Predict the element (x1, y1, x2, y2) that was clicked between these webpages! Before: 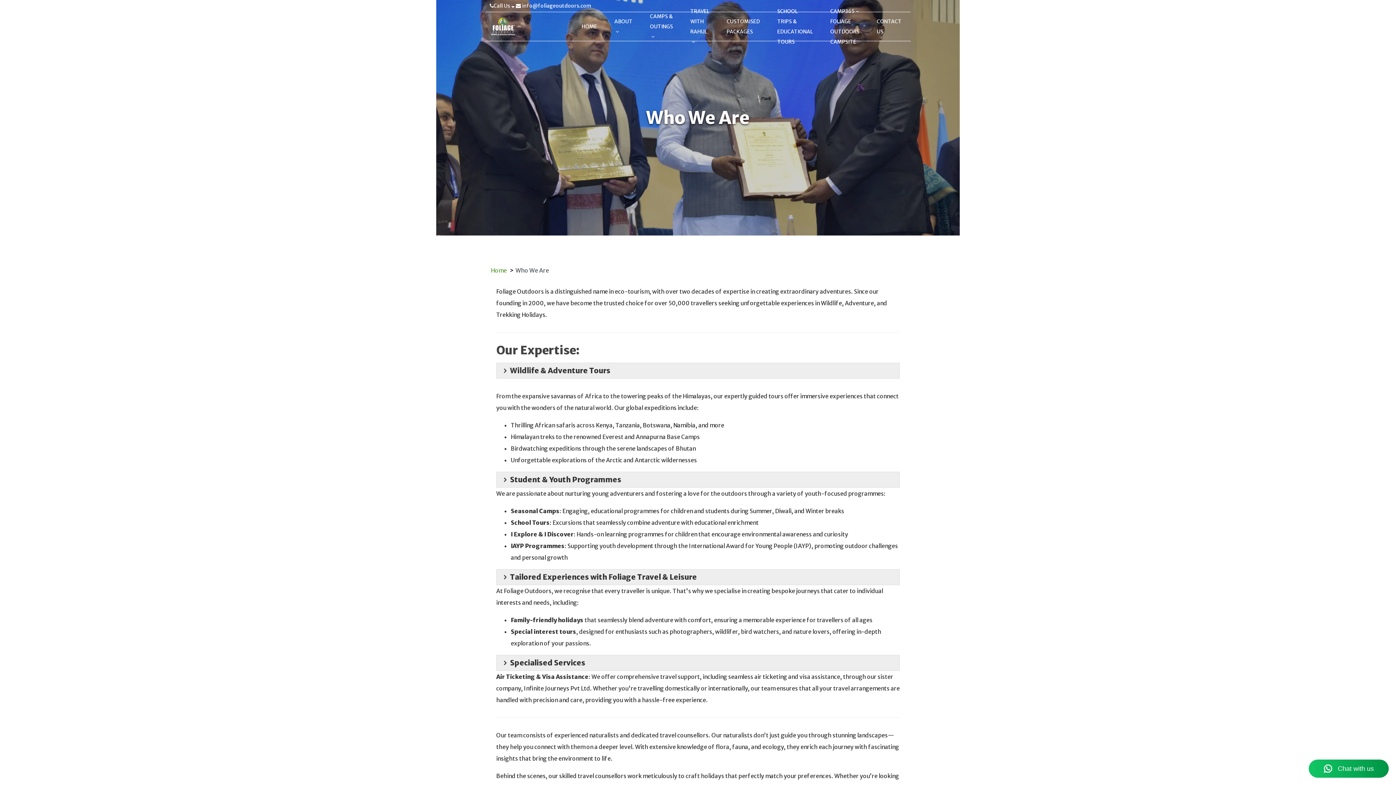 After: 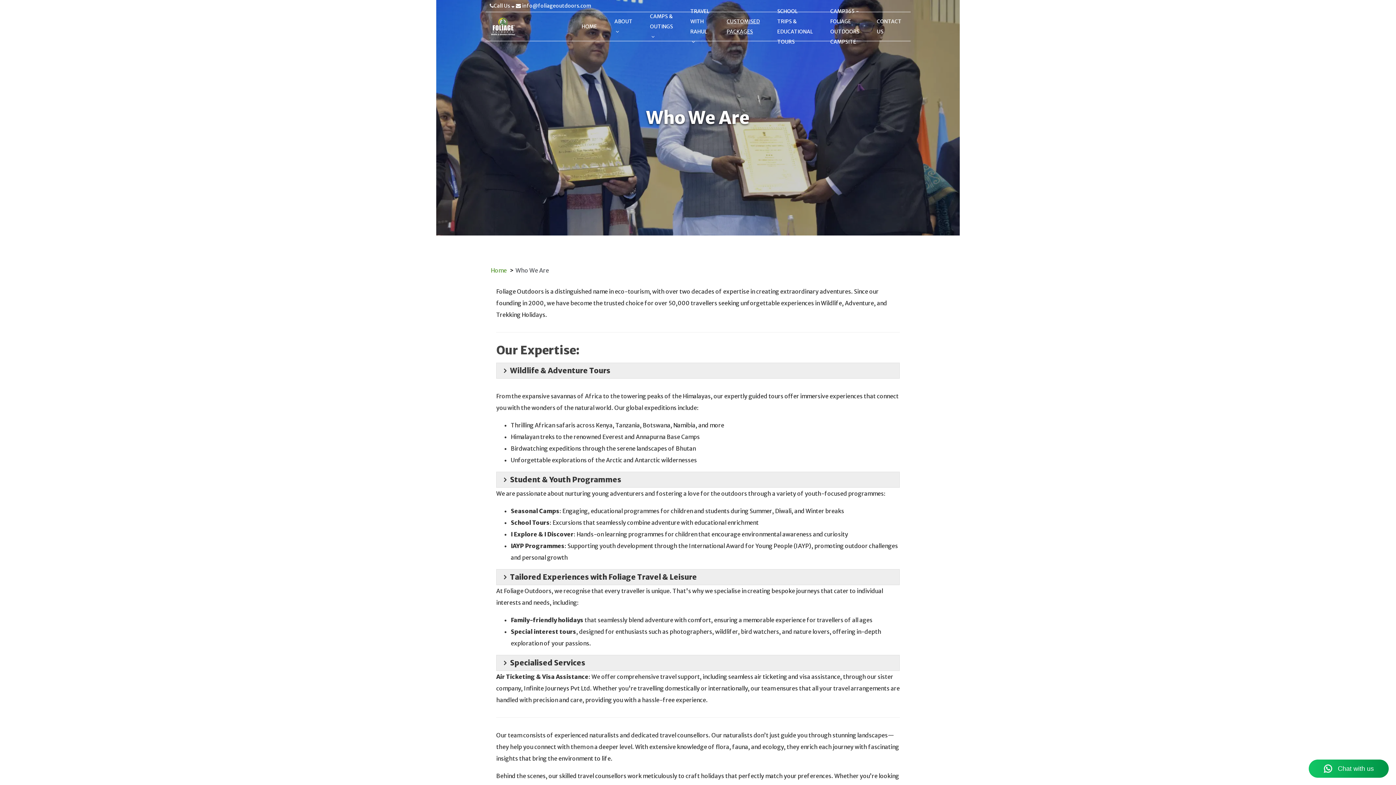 Action: bbox: (726, 16, 760, 36) label: CUSTOMISED PACKAGES